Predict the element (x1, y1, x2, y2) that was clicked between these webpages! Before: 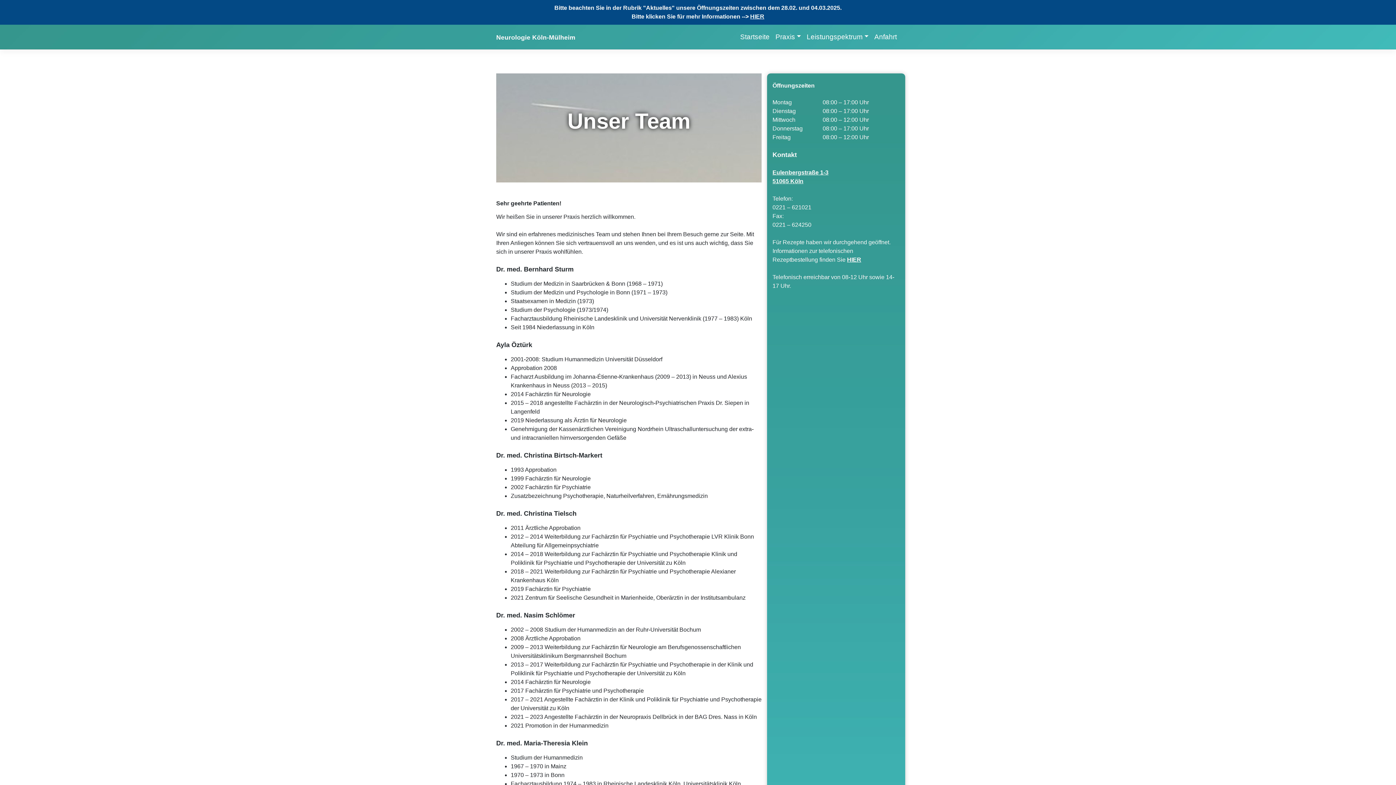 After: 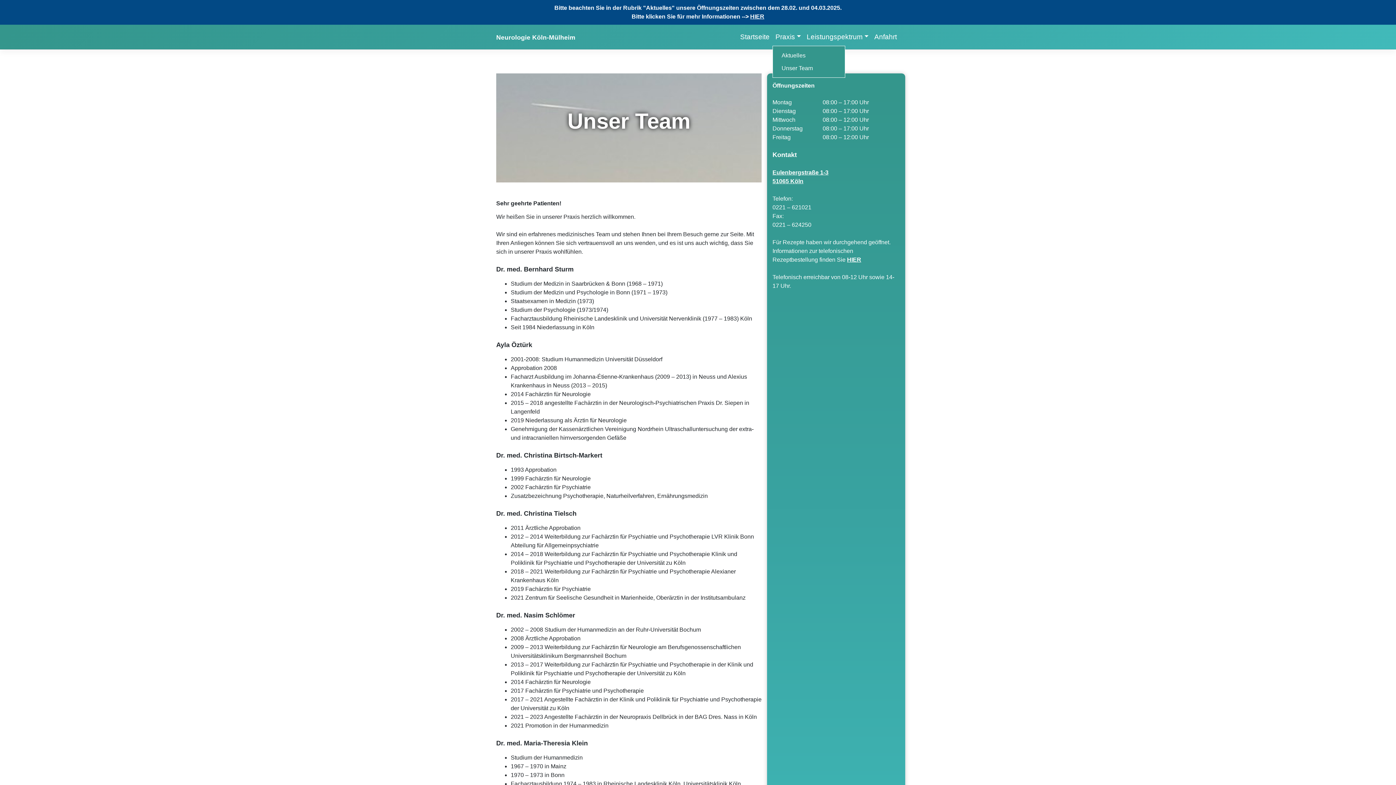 Action: bbox: (772, 29, 803, 45) label: Praxis